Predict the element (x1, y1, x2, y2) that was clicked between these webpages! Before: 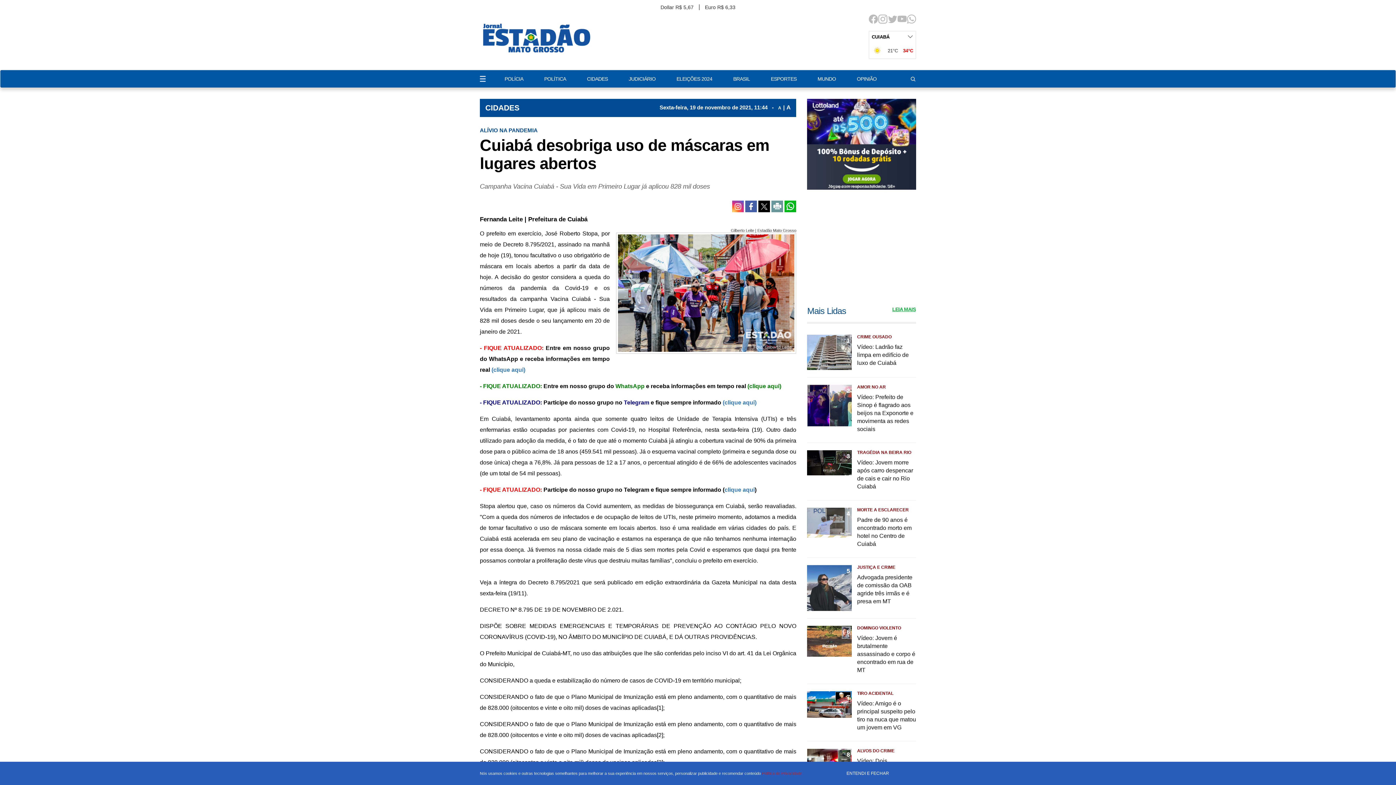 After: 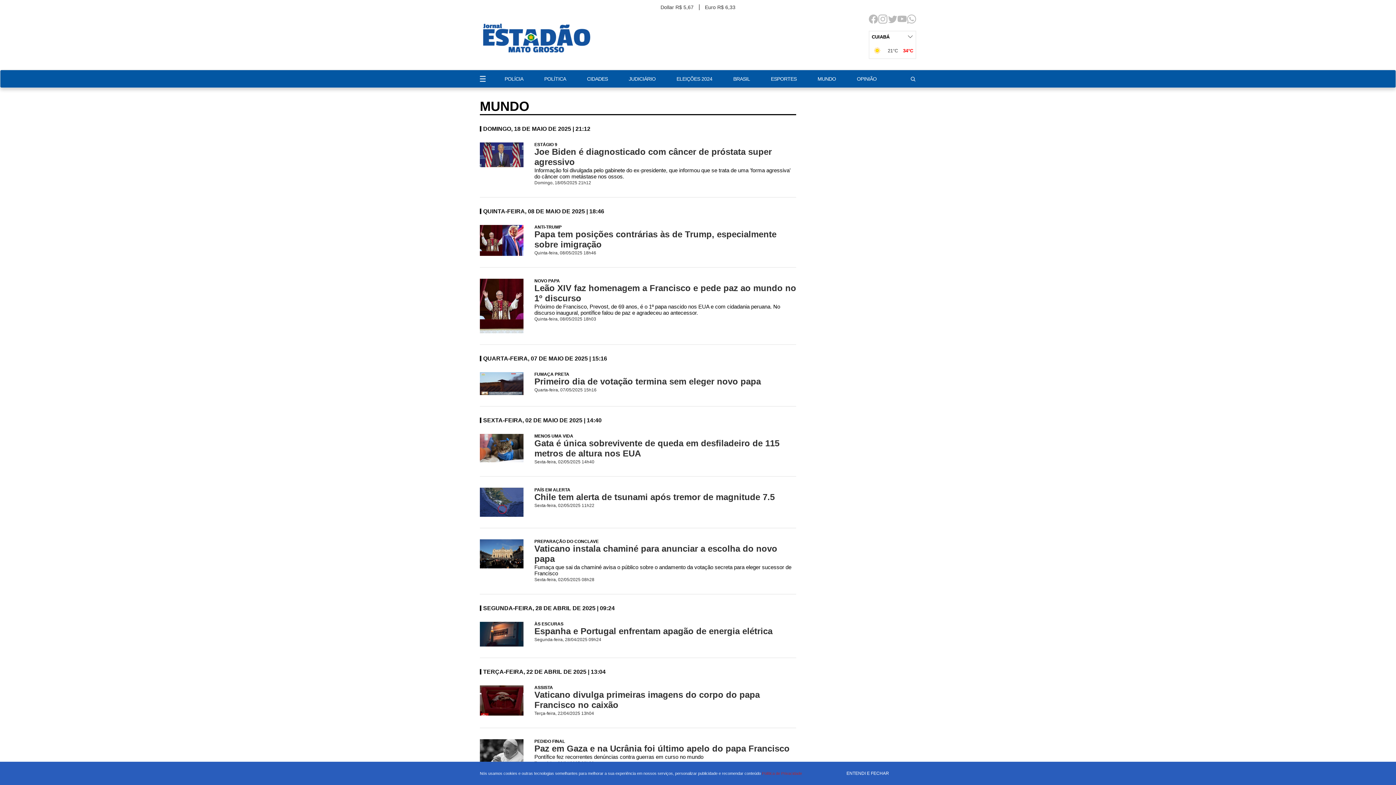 Action: bbox: (817, 71, 836, 86) label: MUNDO